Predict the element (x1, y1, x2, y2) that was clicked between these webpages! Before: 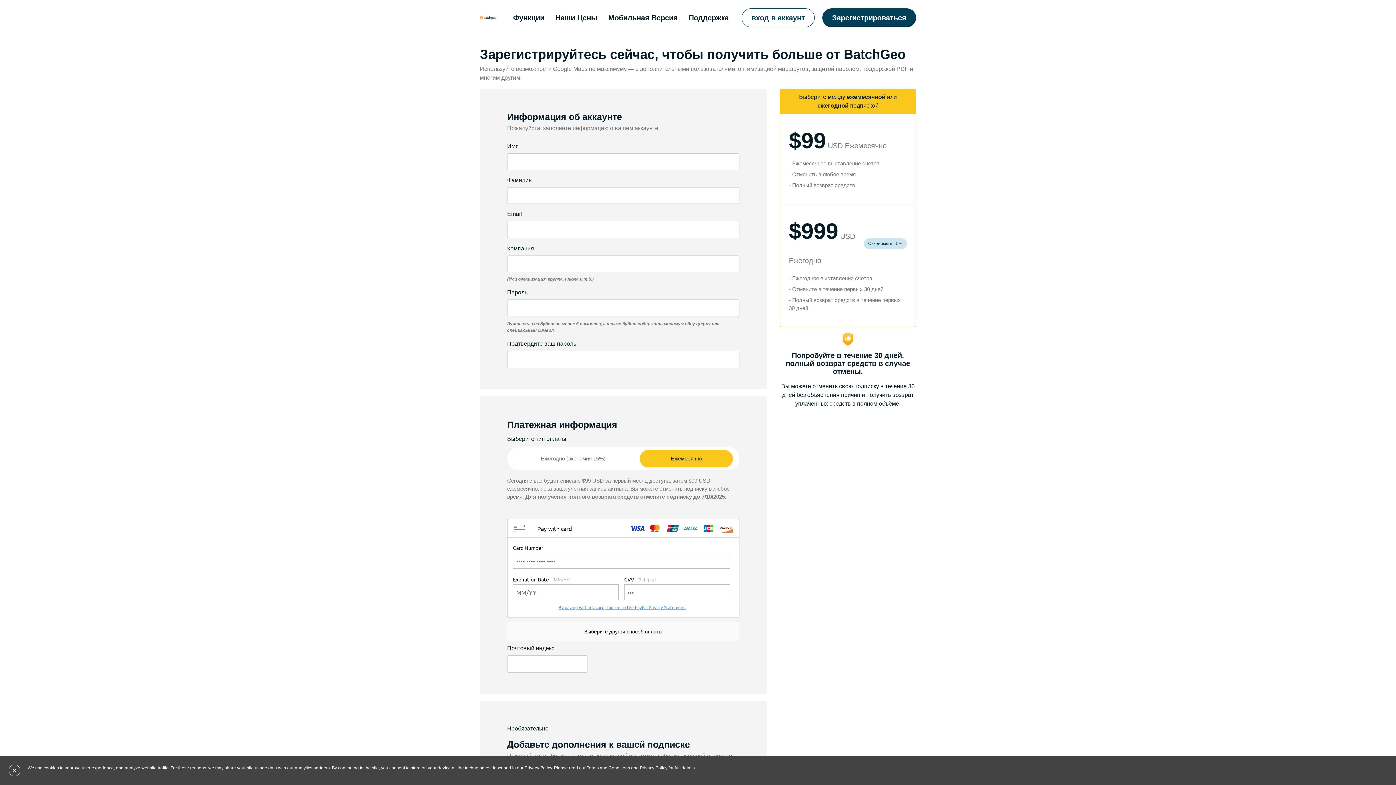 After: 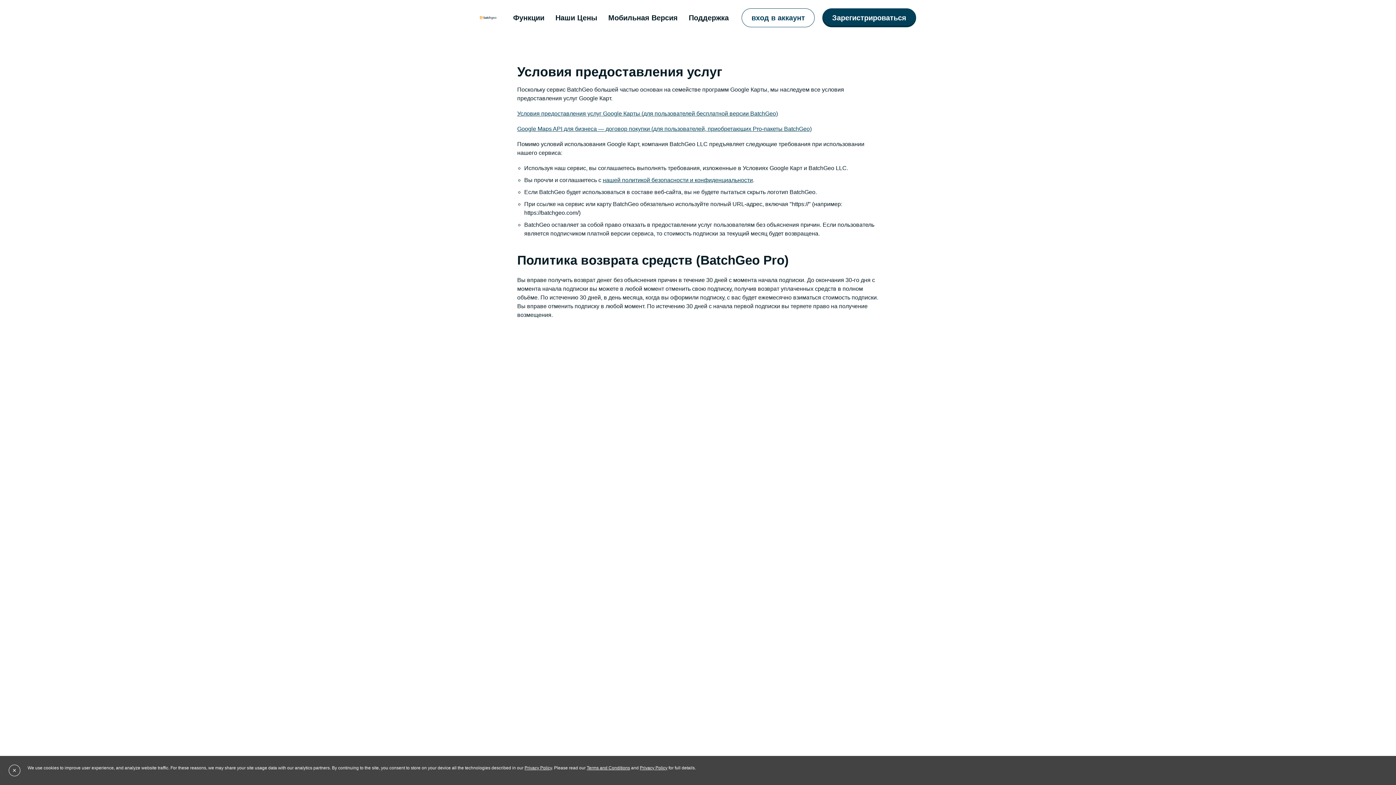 Action: label: Terms and Conditions bbox: (586, 765, 630, 770)